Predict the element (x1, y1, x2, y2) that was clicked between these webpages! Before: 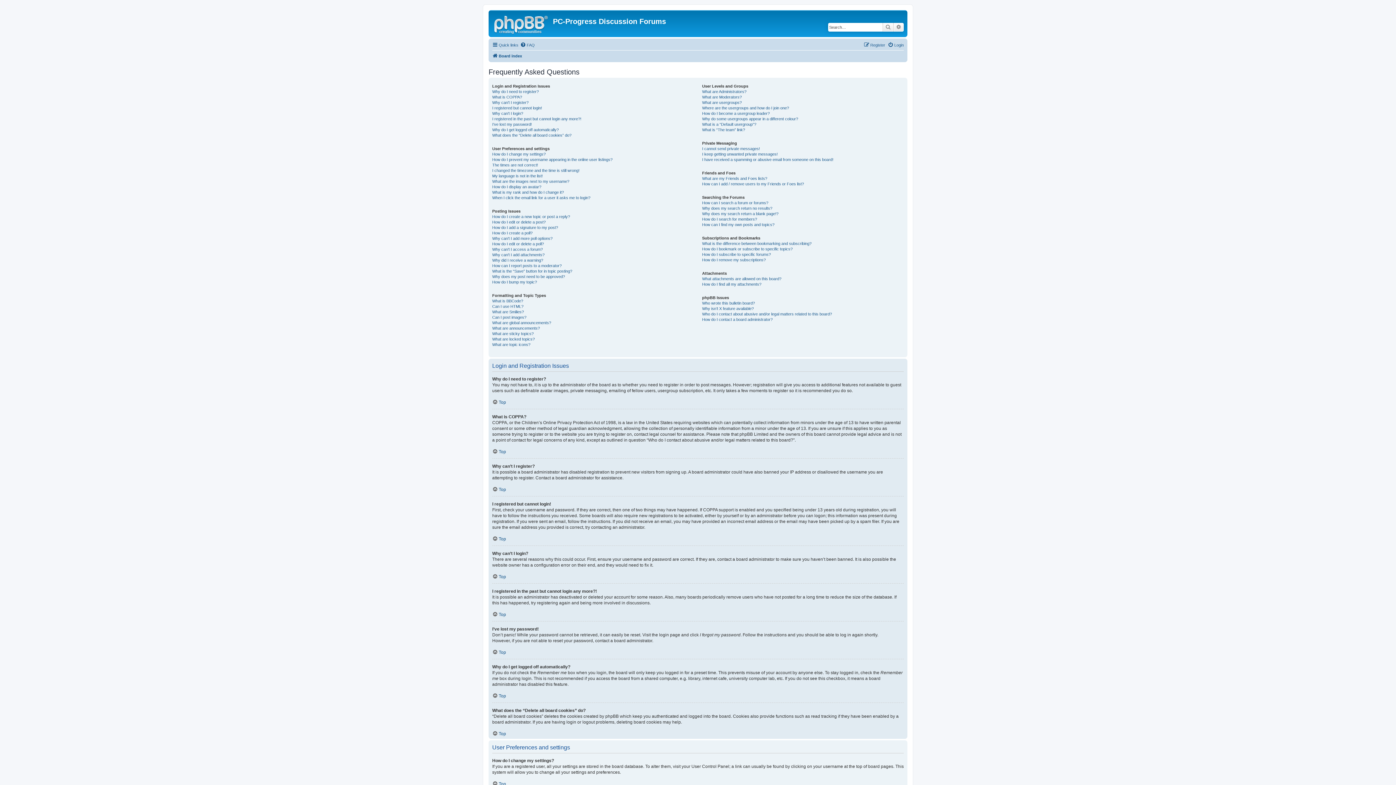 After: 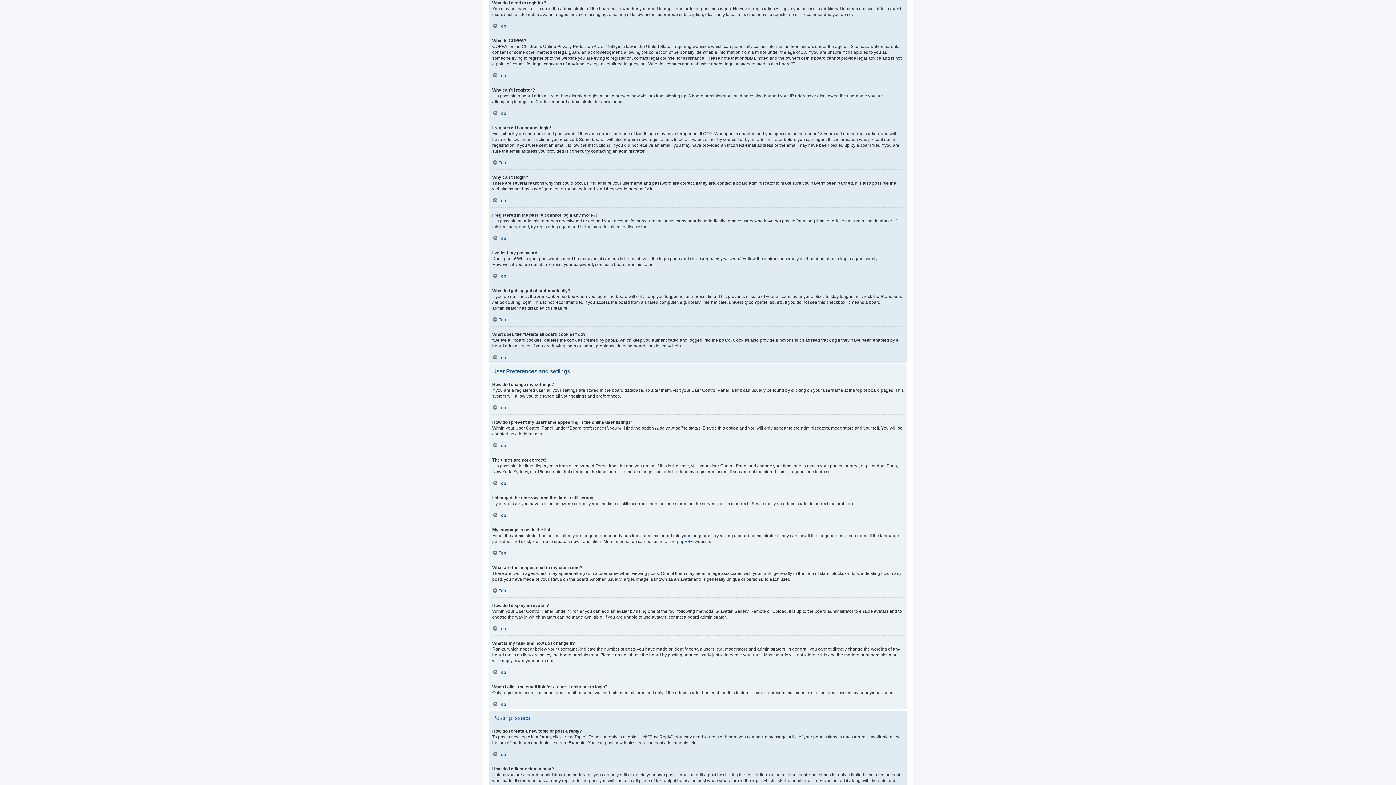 Action: label: Why do I need to register? bbox: (492, 89, 538, 94)